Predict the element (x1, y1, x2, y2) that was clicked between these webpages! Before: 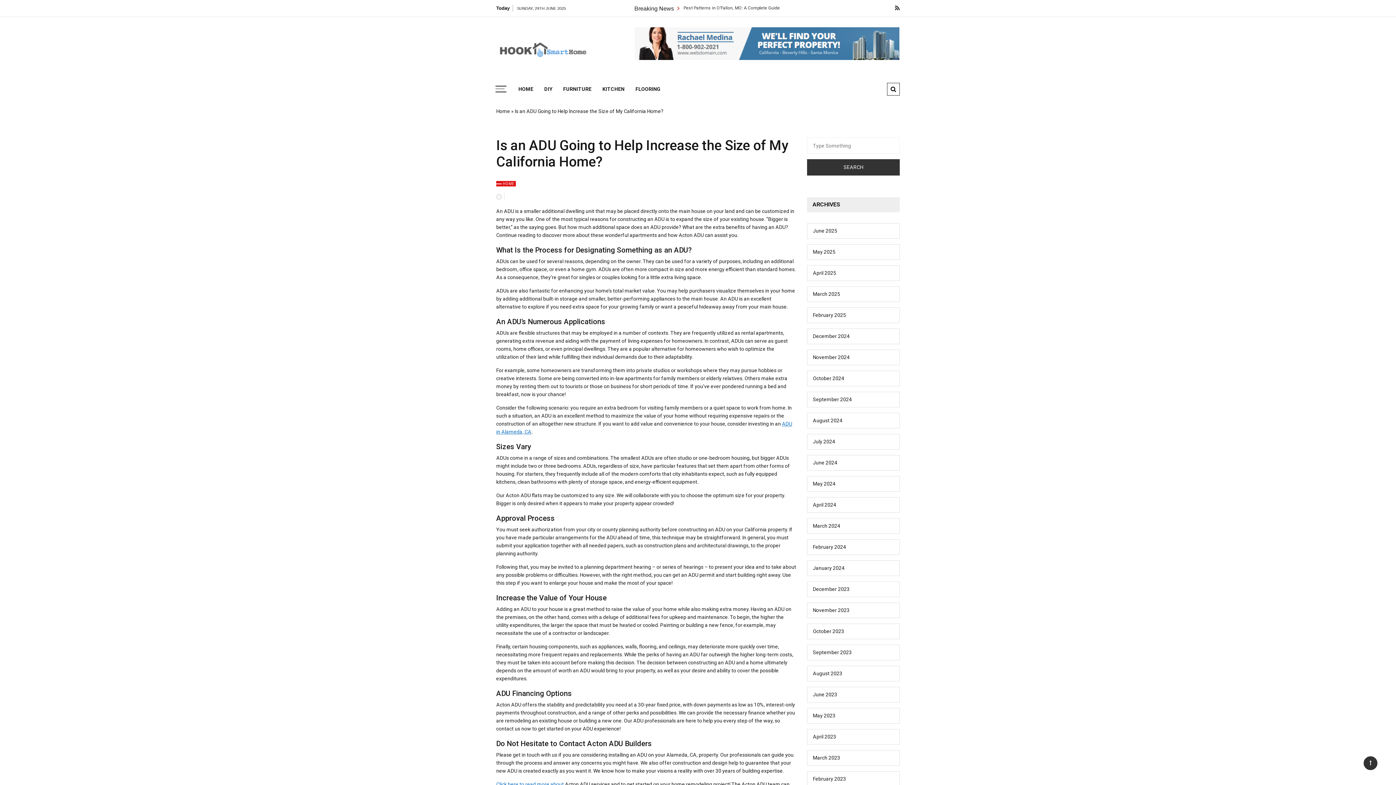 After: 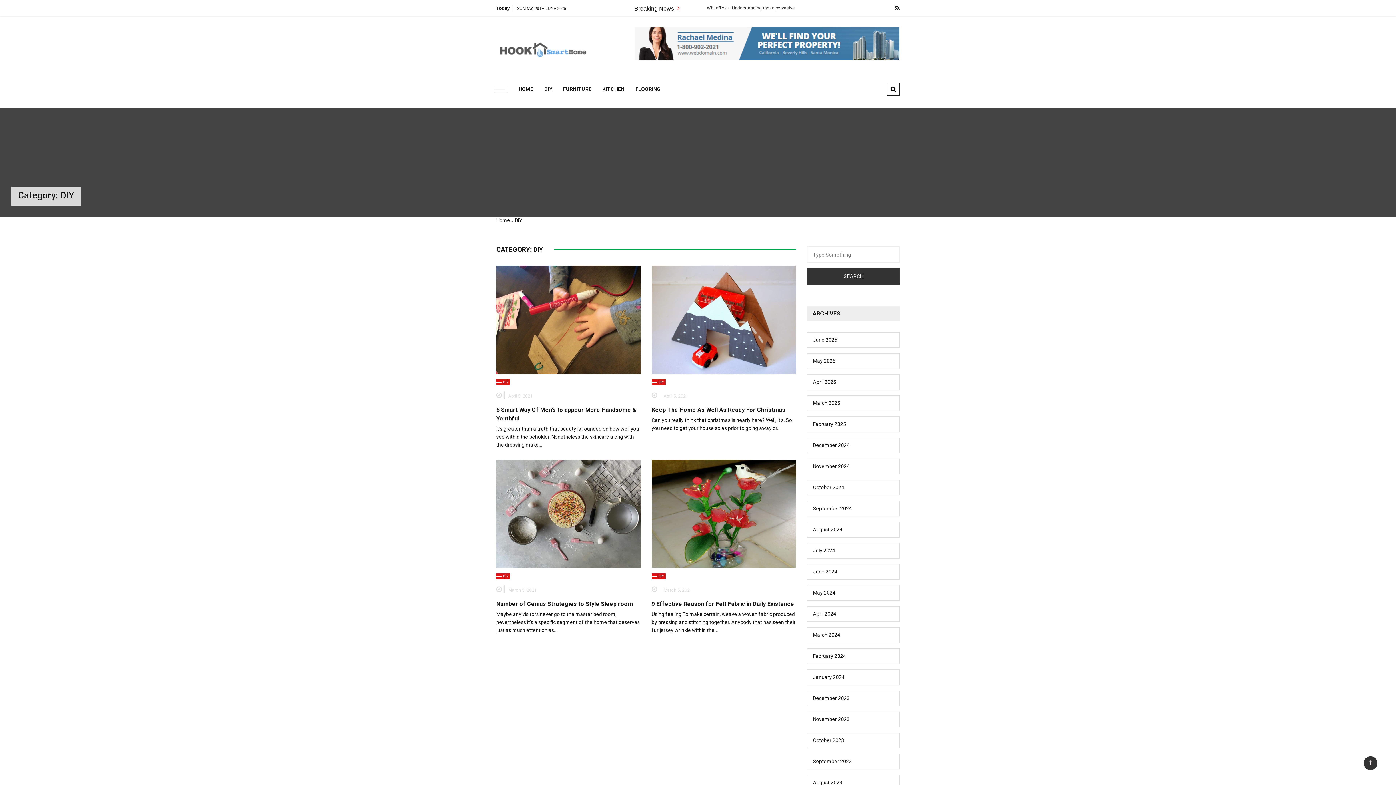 Action: bbox: (538, 81, 557, 96) label: DIY